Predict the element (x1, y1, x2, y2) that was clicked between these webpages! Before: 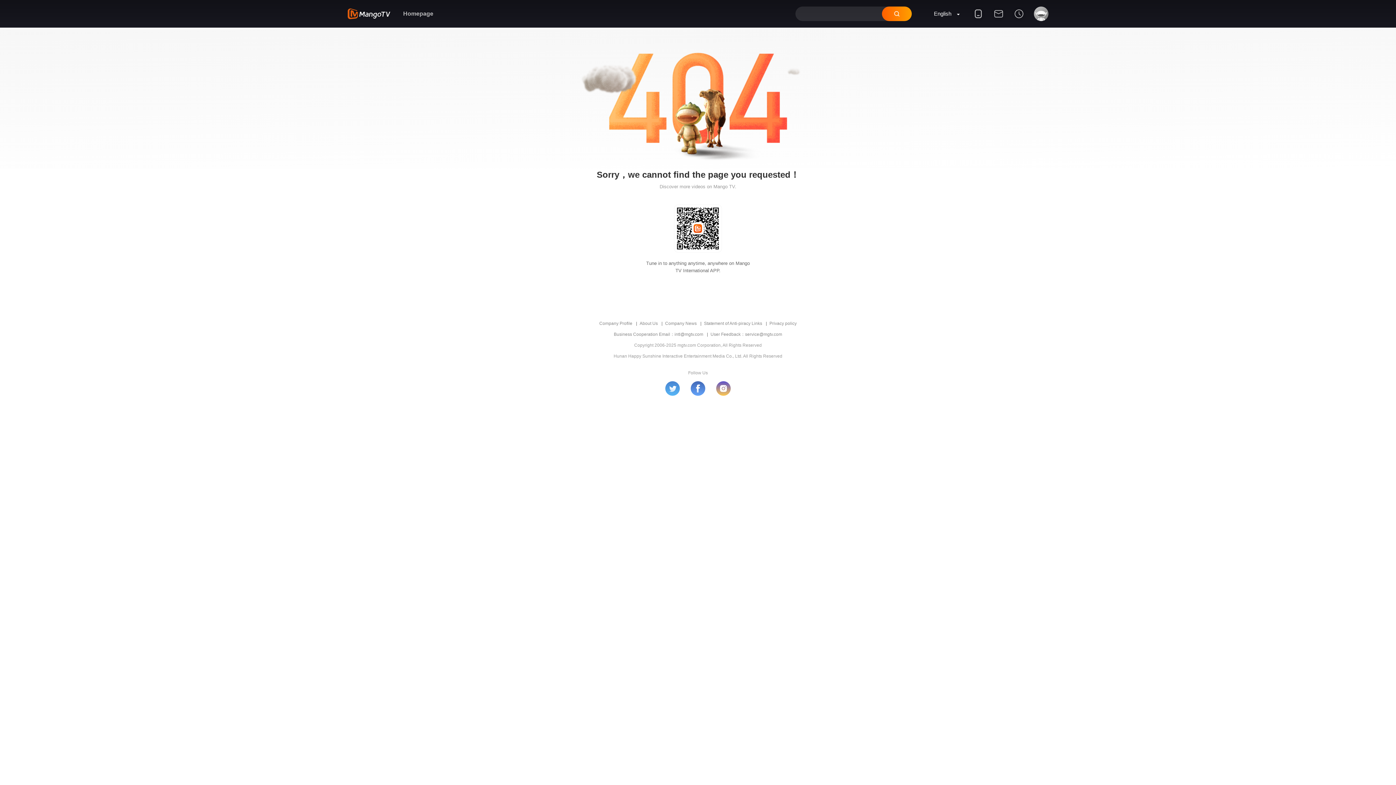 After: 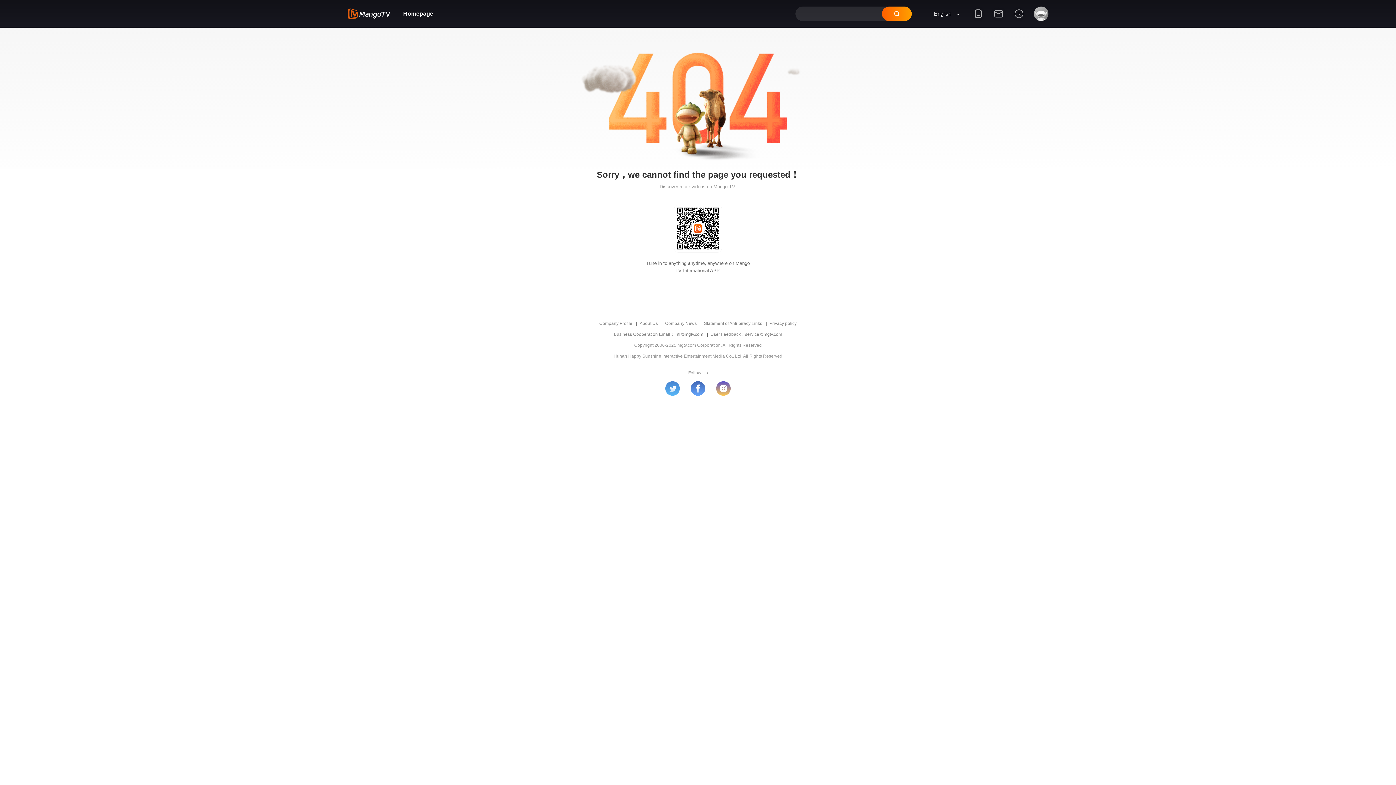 Action: bbox: (403, 0, 433, 27) label: Homepage